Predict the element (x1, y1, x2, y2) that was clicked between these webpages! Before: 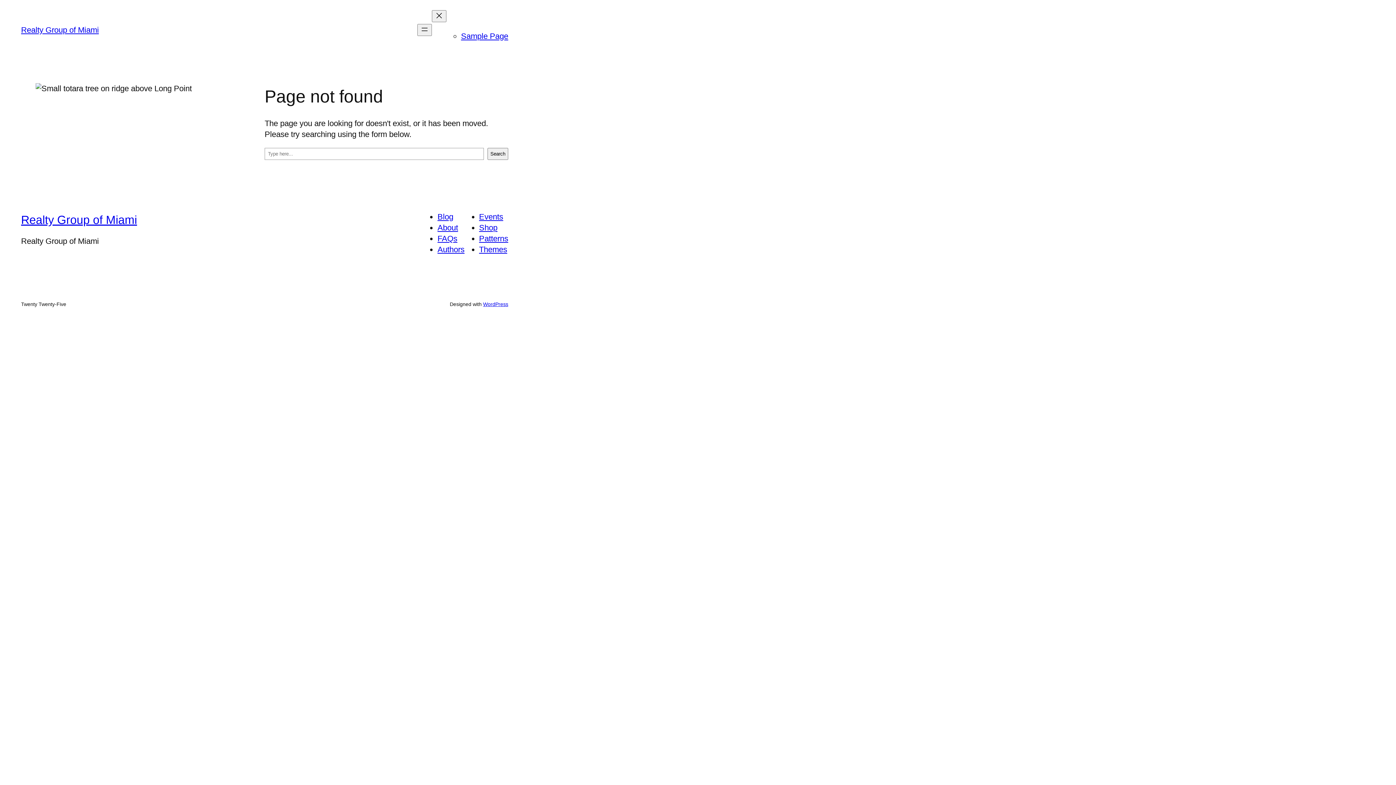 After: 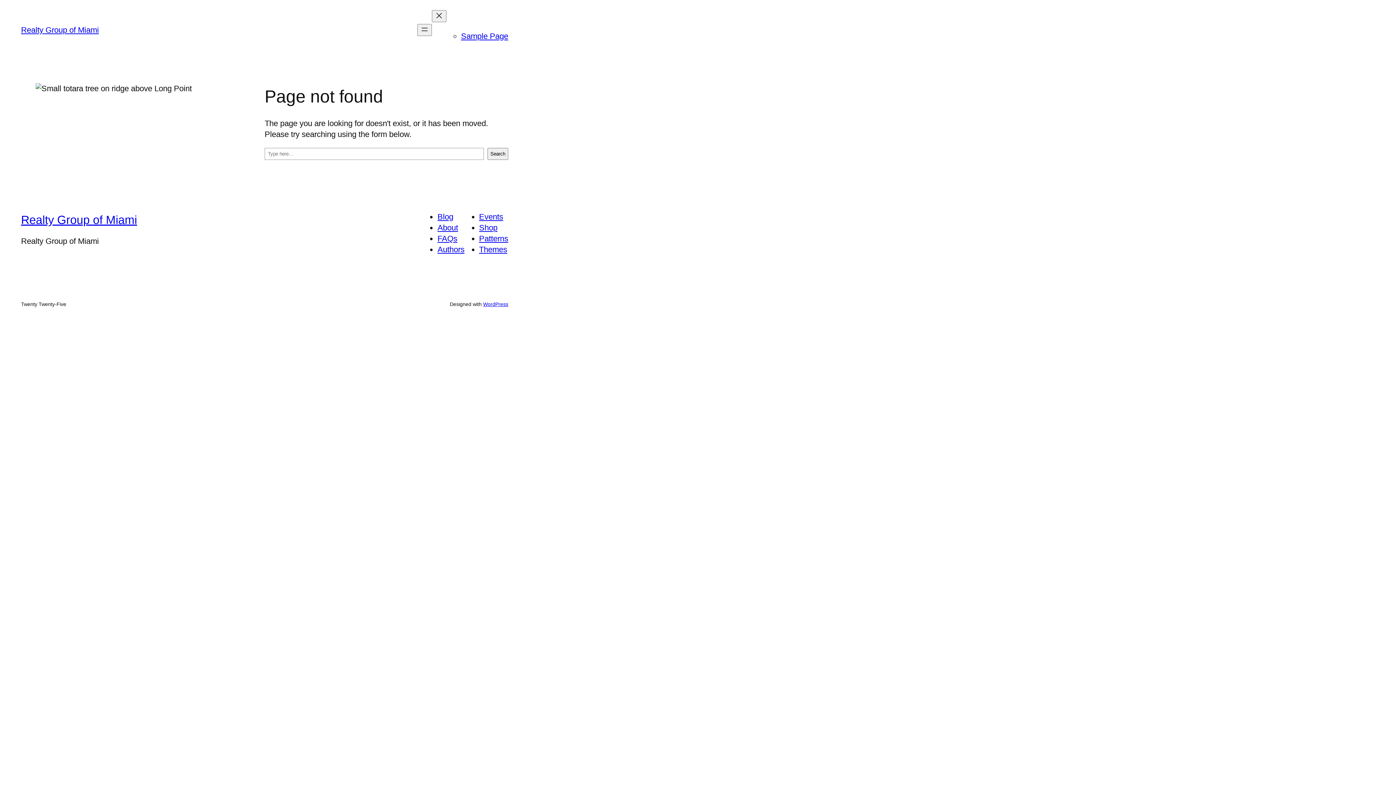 Action: bbox: (479, 234, 508, 243) label: Patterns